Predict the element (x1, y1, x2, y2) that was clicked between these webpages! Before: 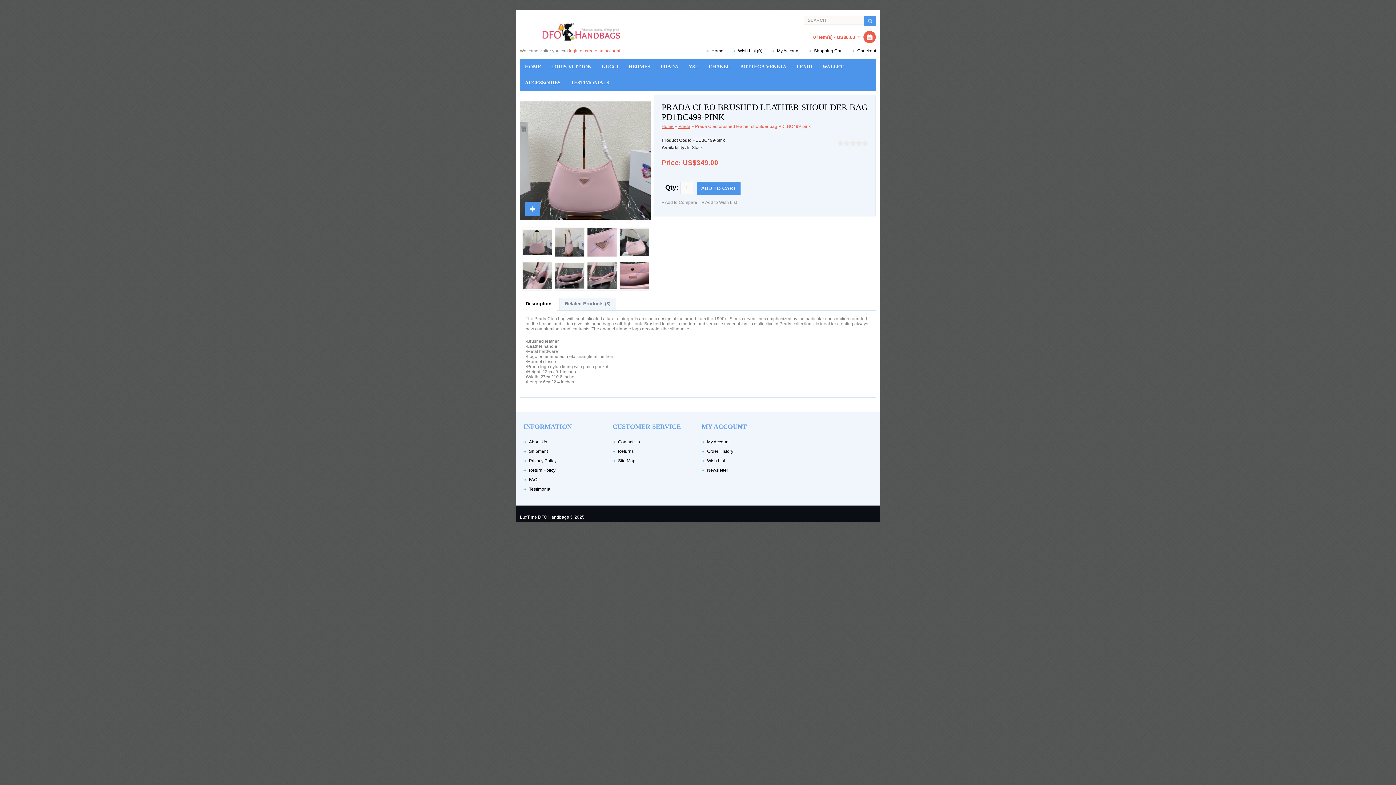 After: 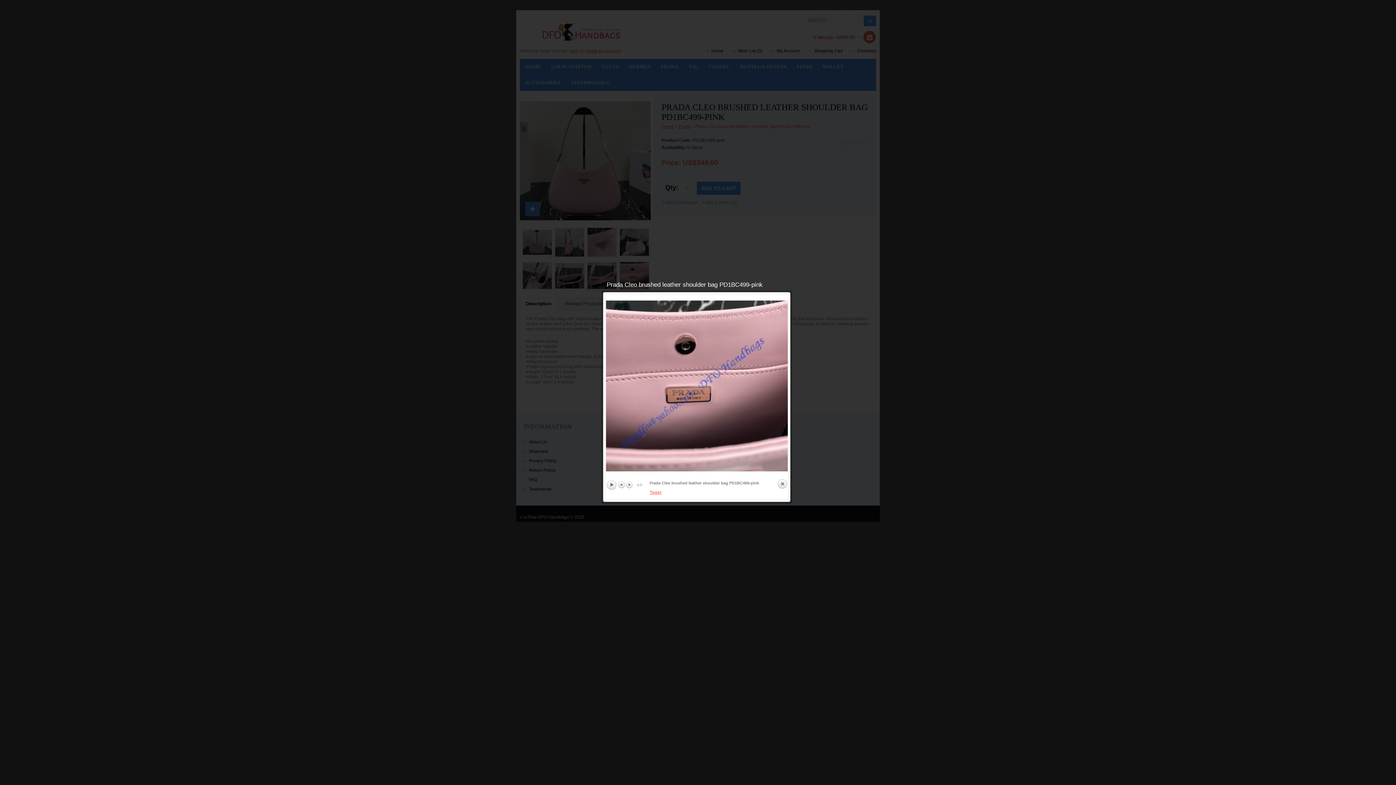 Action: bbox: (619, 261, 649, 290)